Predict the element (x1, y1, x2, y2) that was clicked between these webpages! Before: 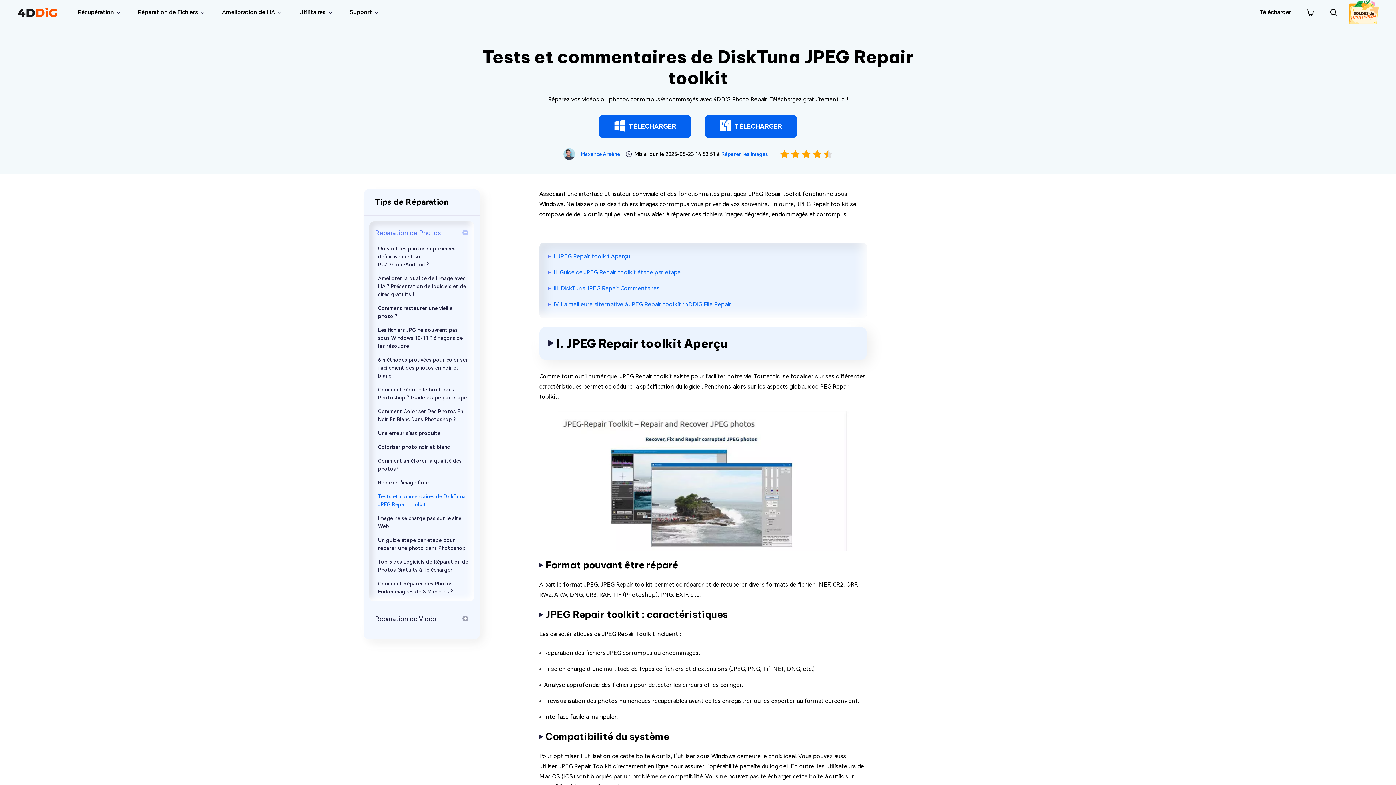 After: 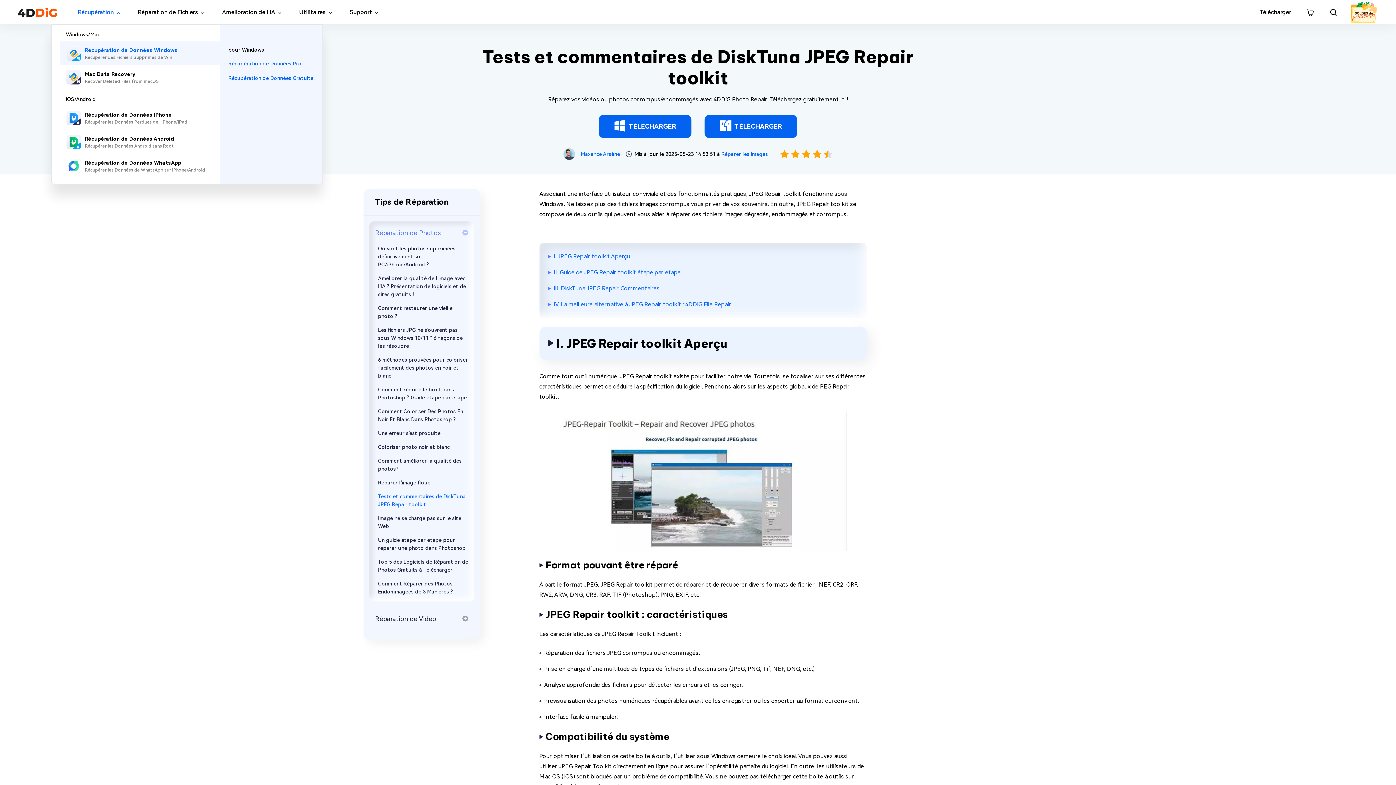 Action: label: Récupération bbox: (69, 0, 129, 24)